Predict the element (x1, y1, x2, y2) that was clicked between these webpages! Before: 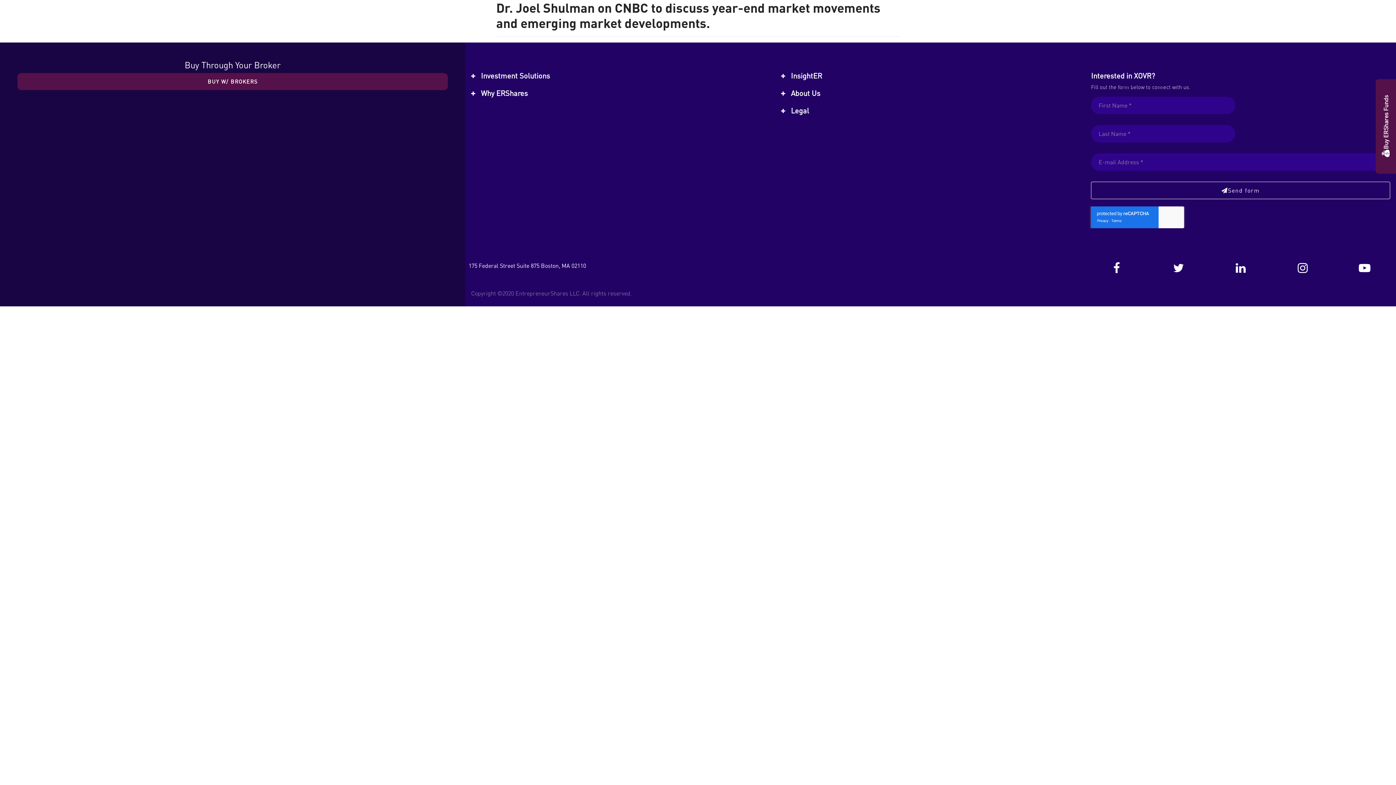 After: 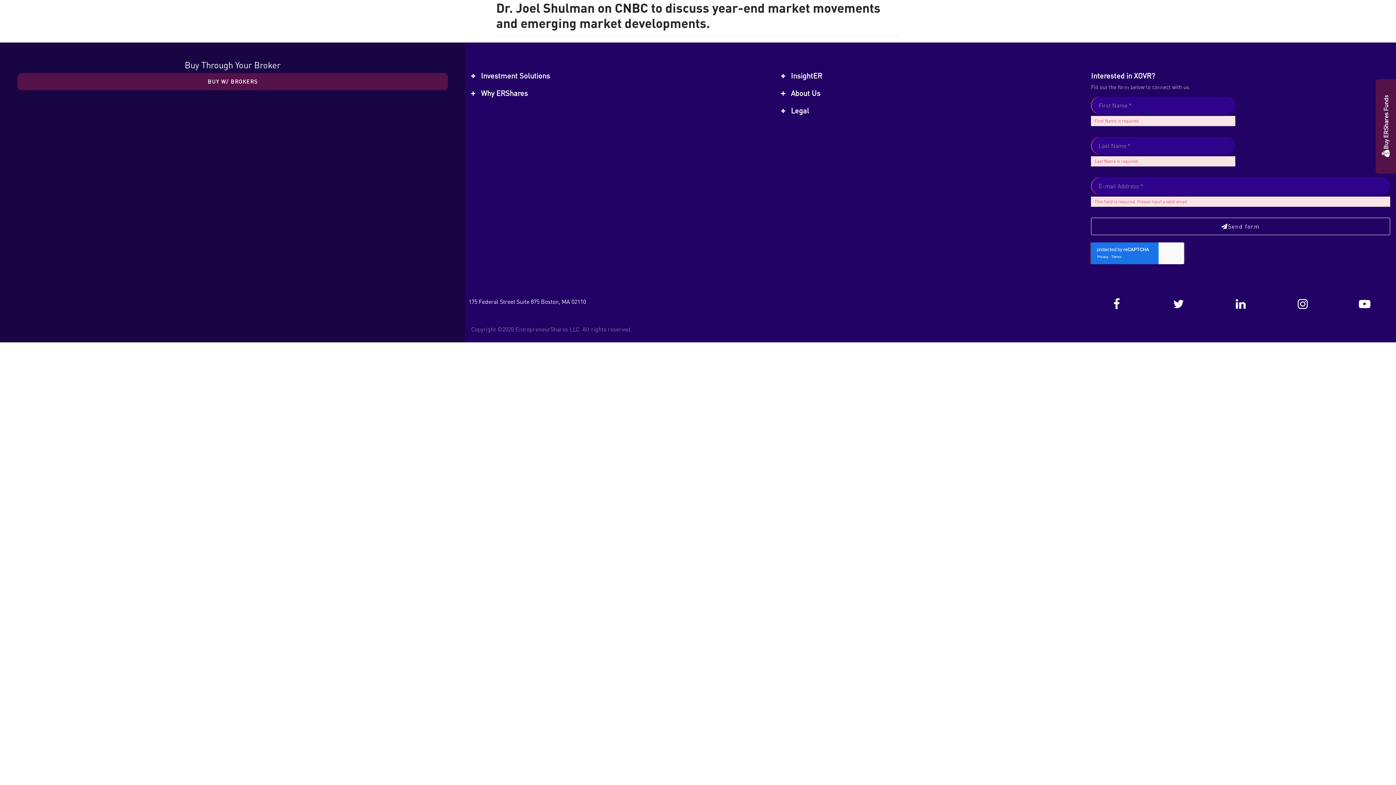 Action: label: Send form bbox: (1091, 181, 1390, 199)